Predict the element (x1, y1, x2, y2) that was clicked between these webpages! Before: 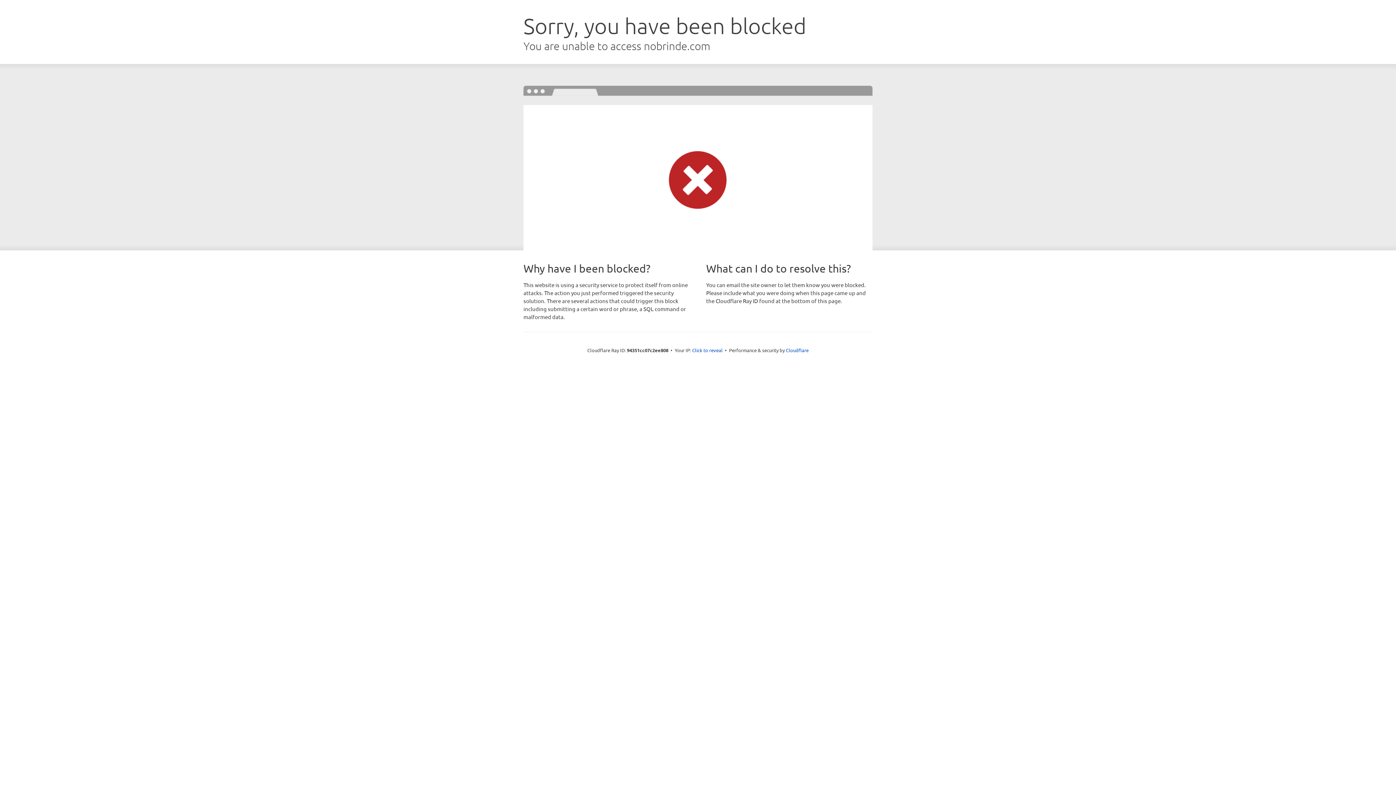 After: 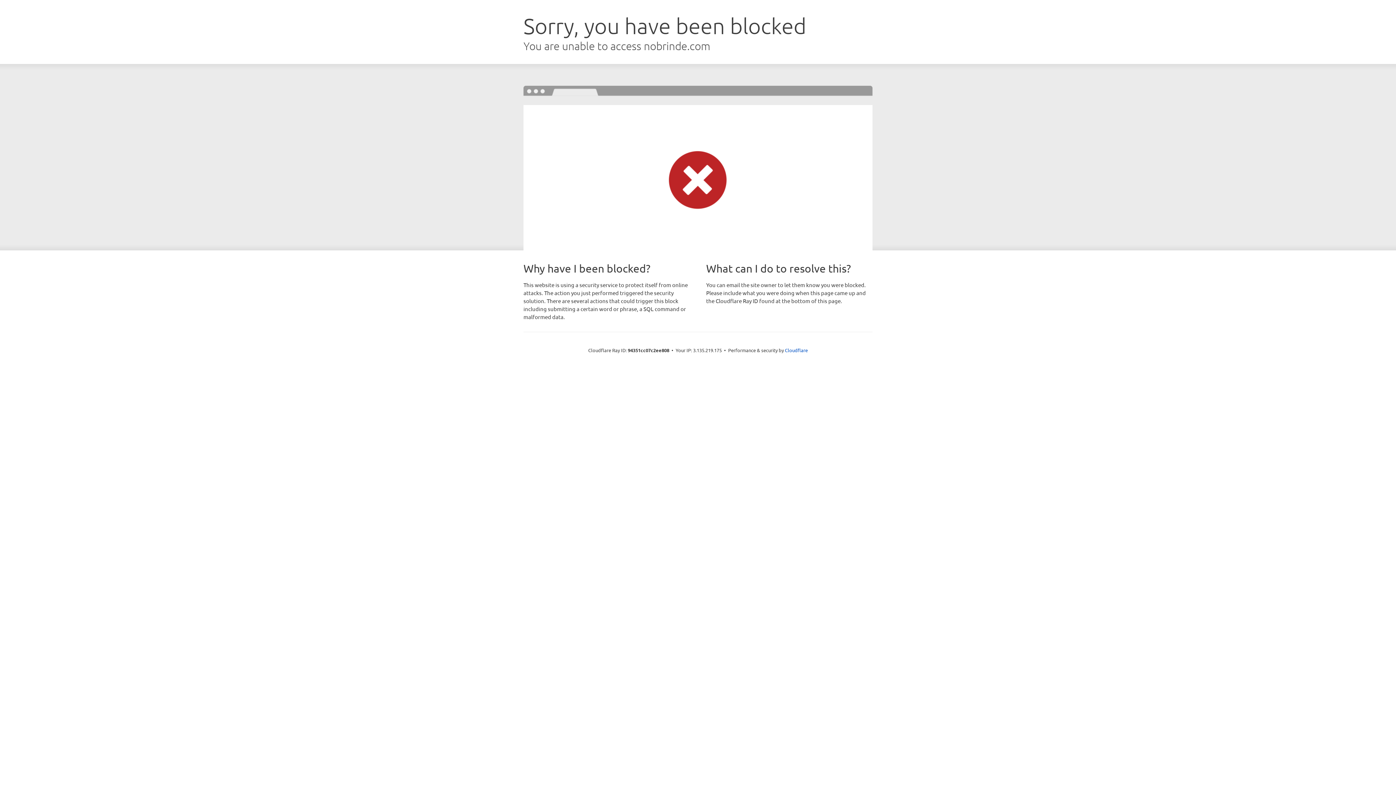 Action: label: Click to reveal bbox: (692, 346, 722, 353)